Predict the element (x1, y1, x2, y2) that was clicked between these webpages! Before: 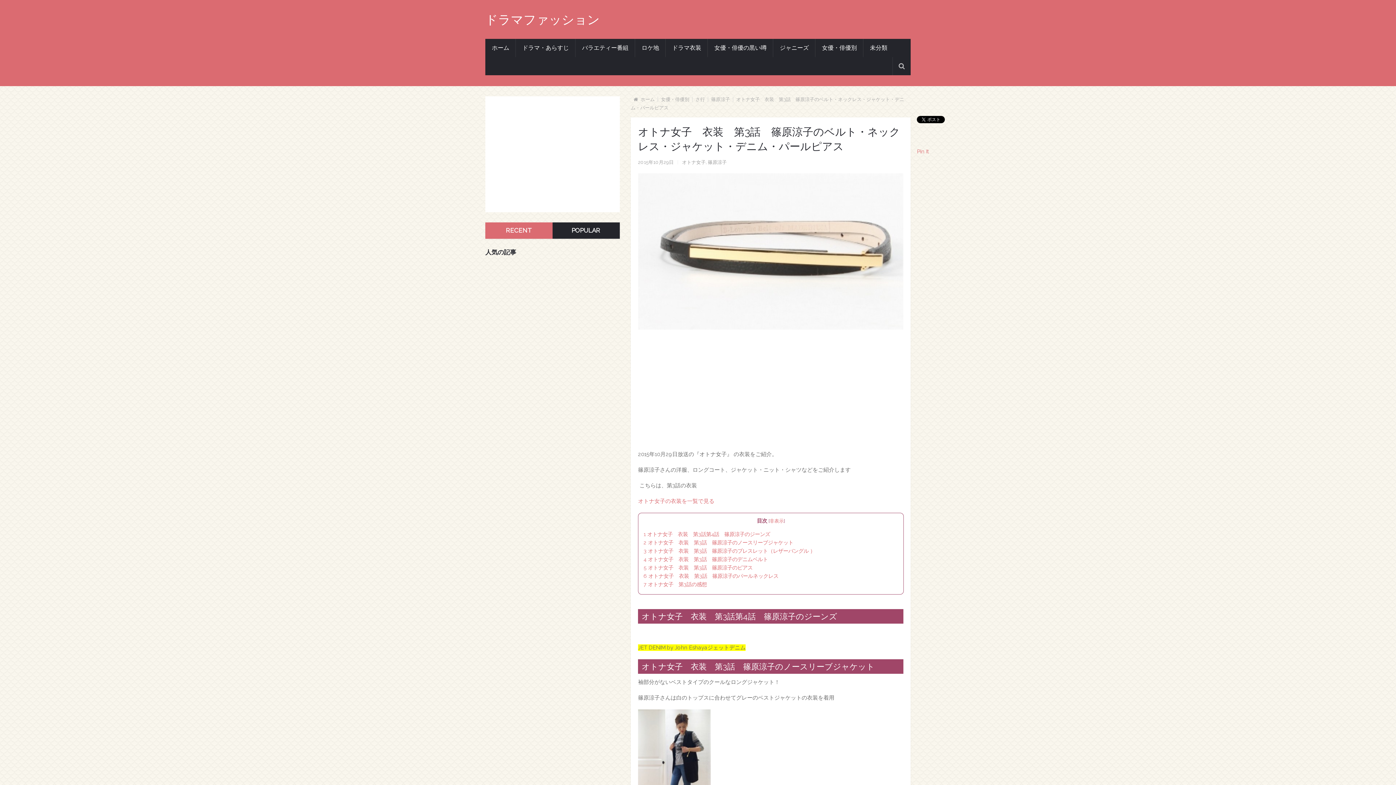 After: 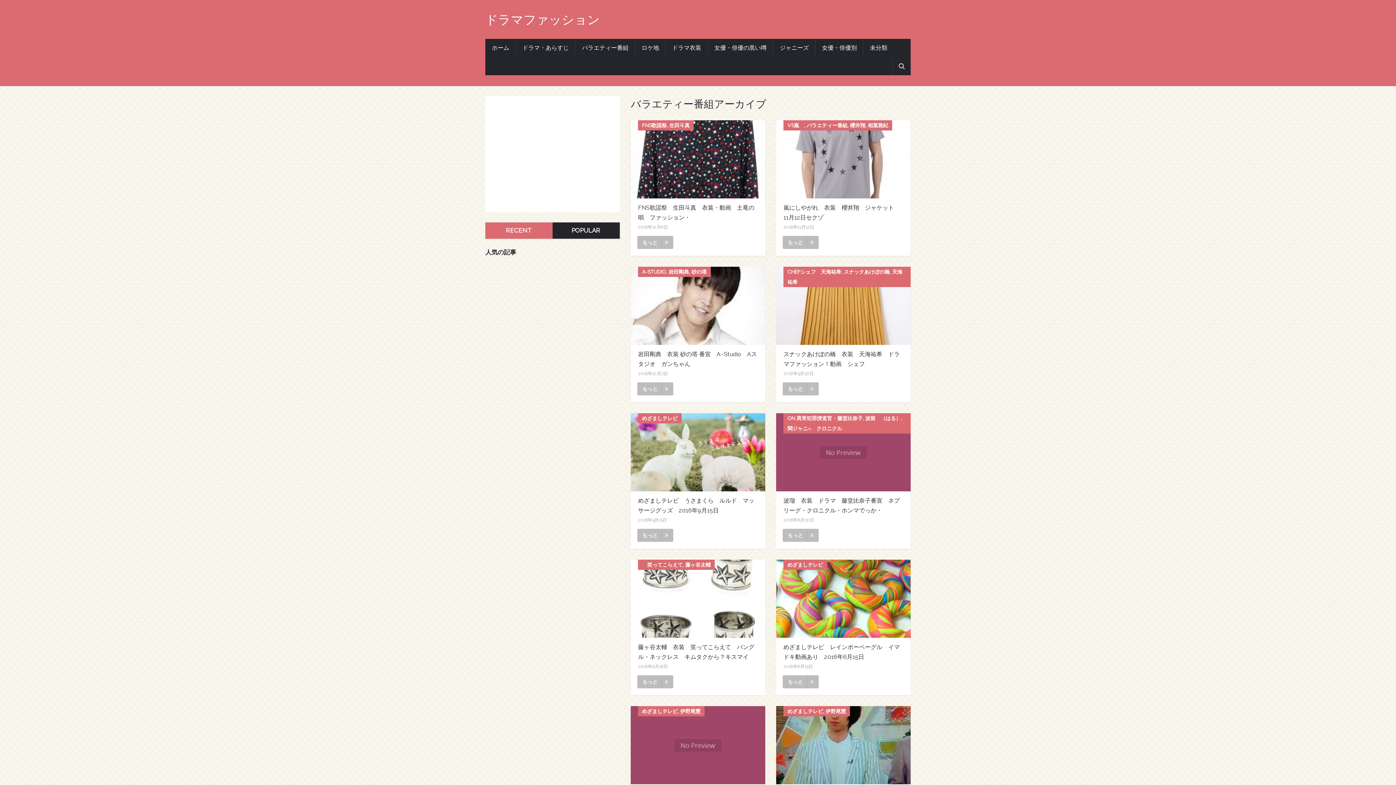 Action: bbox: (575, 38, 635, 57) label: バラエティー番組